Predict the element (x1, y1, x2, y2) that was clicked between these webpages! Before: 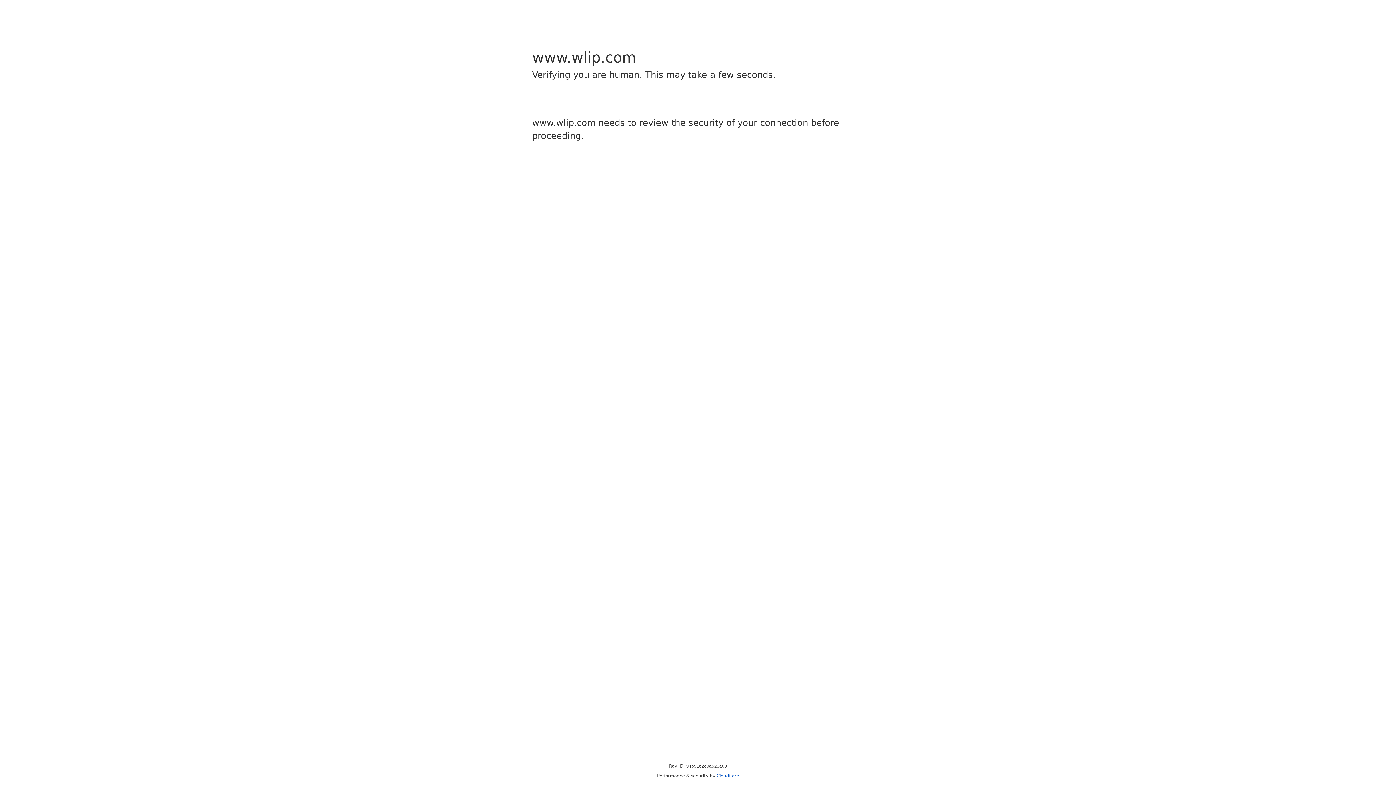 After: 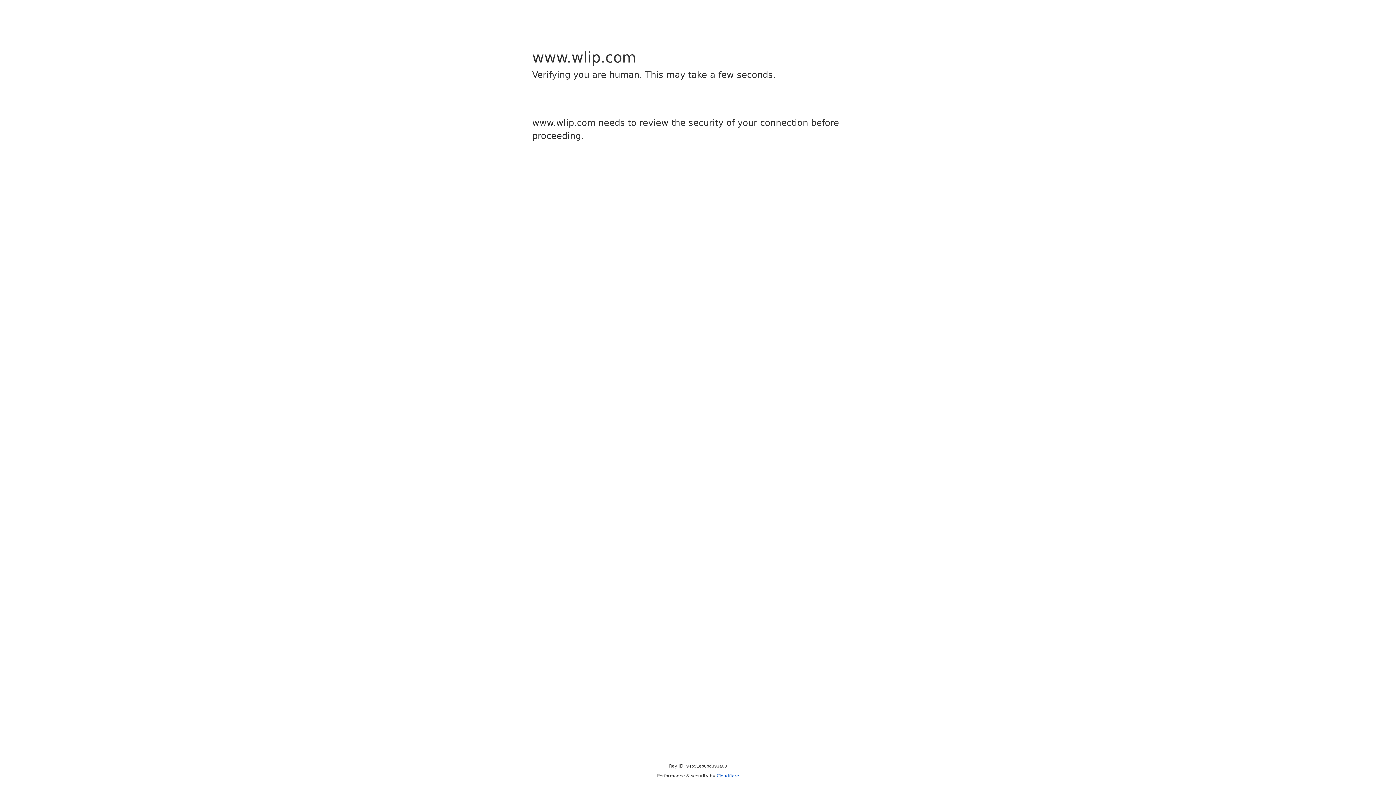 Action: bbox: (716, 773, 739, 778) label: Cloudflare